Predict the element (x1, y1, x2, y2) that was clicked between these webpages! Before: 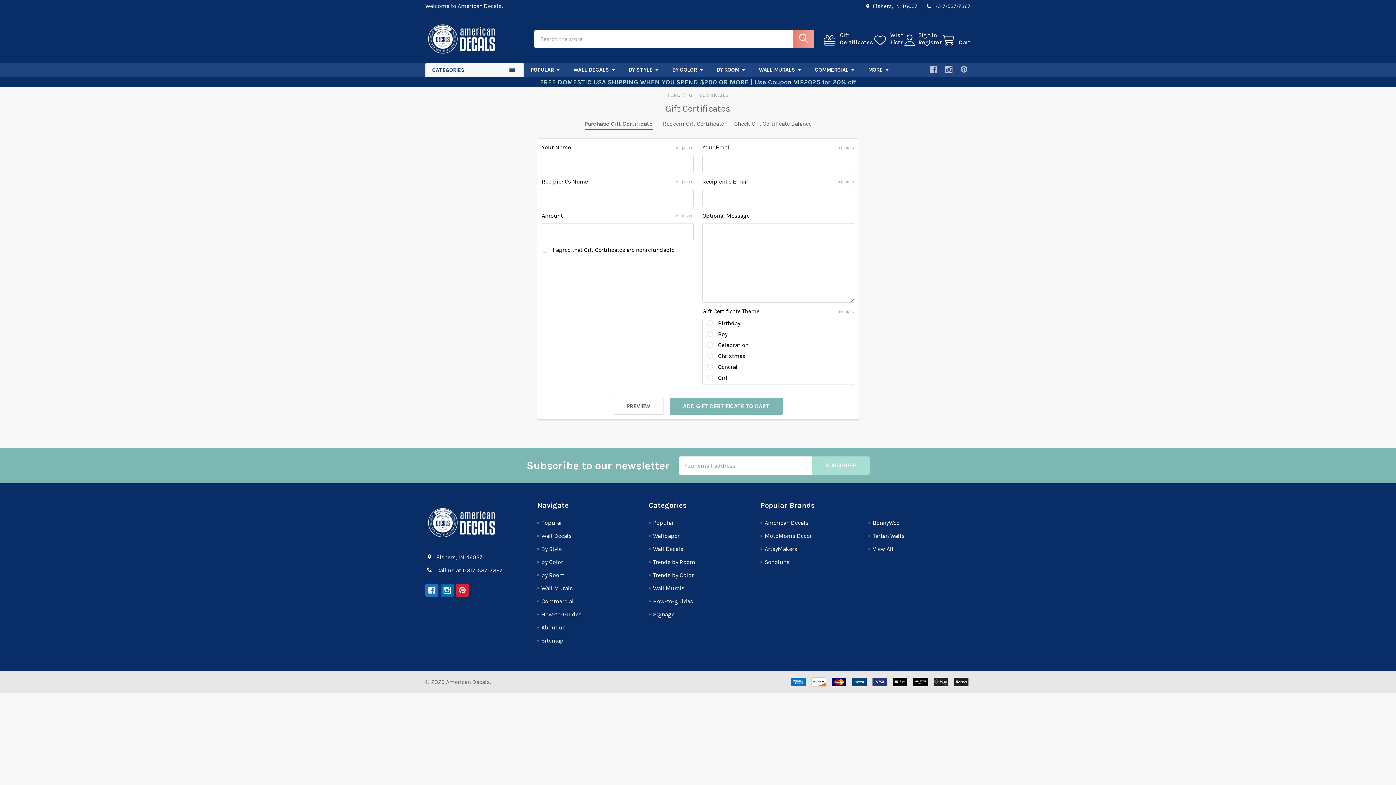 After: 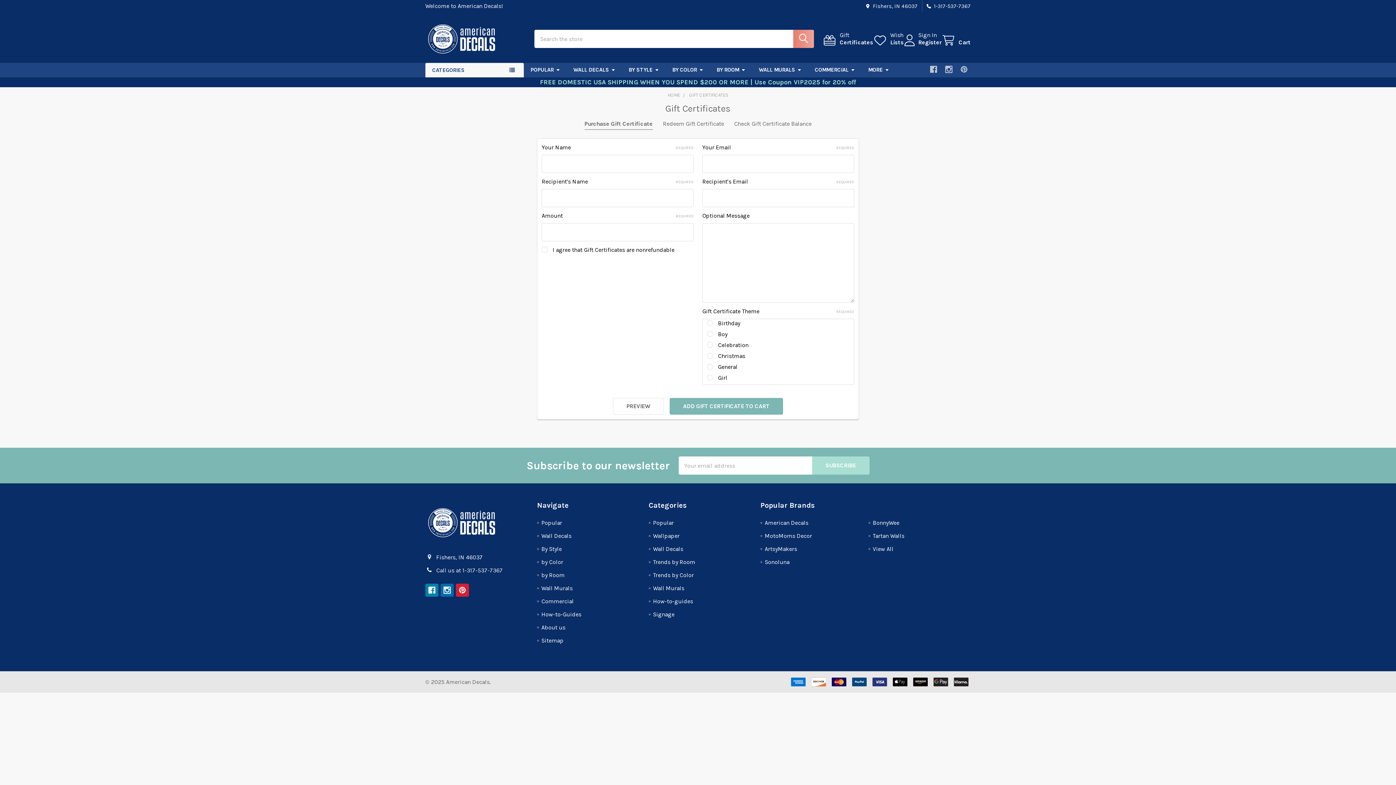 Action: bbox: (425, 584, 438, 597) label: Facebook 